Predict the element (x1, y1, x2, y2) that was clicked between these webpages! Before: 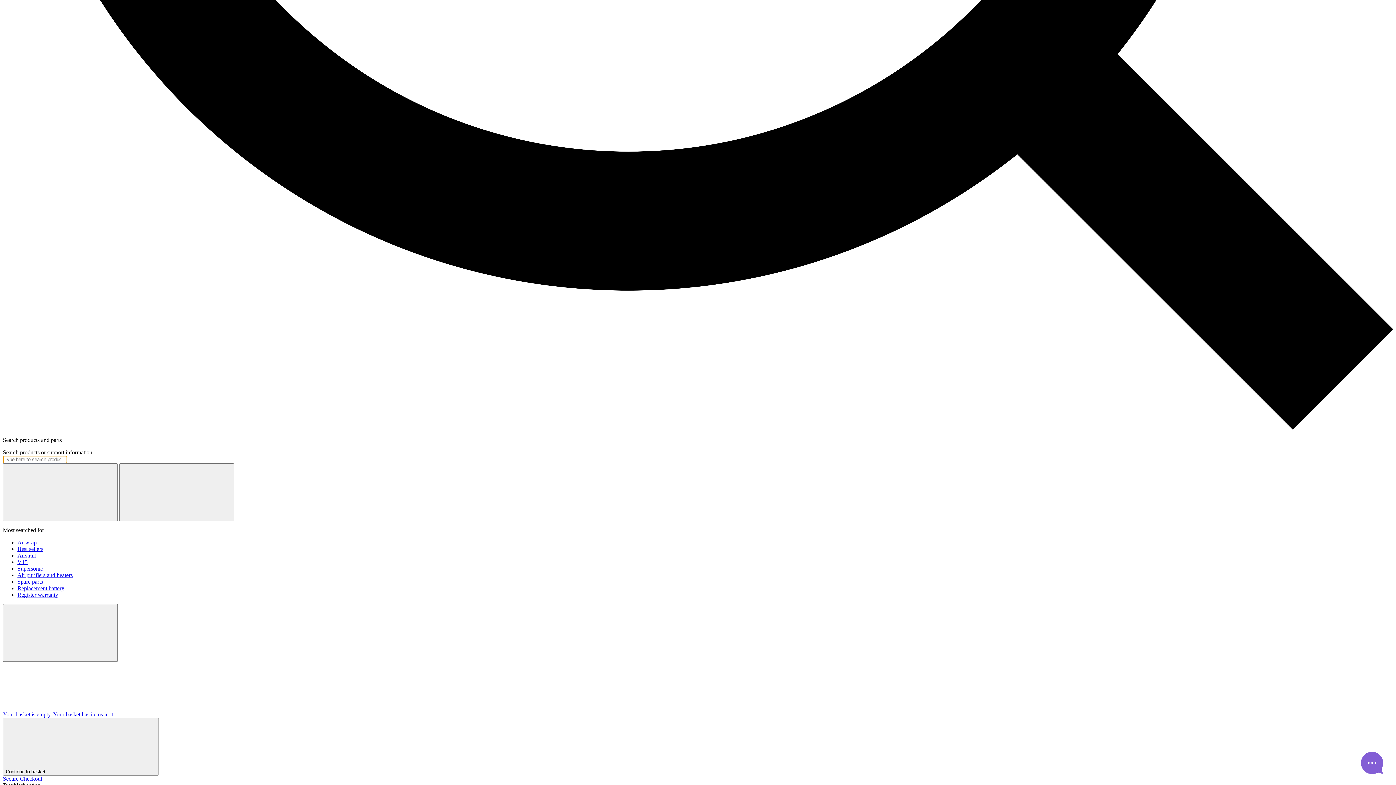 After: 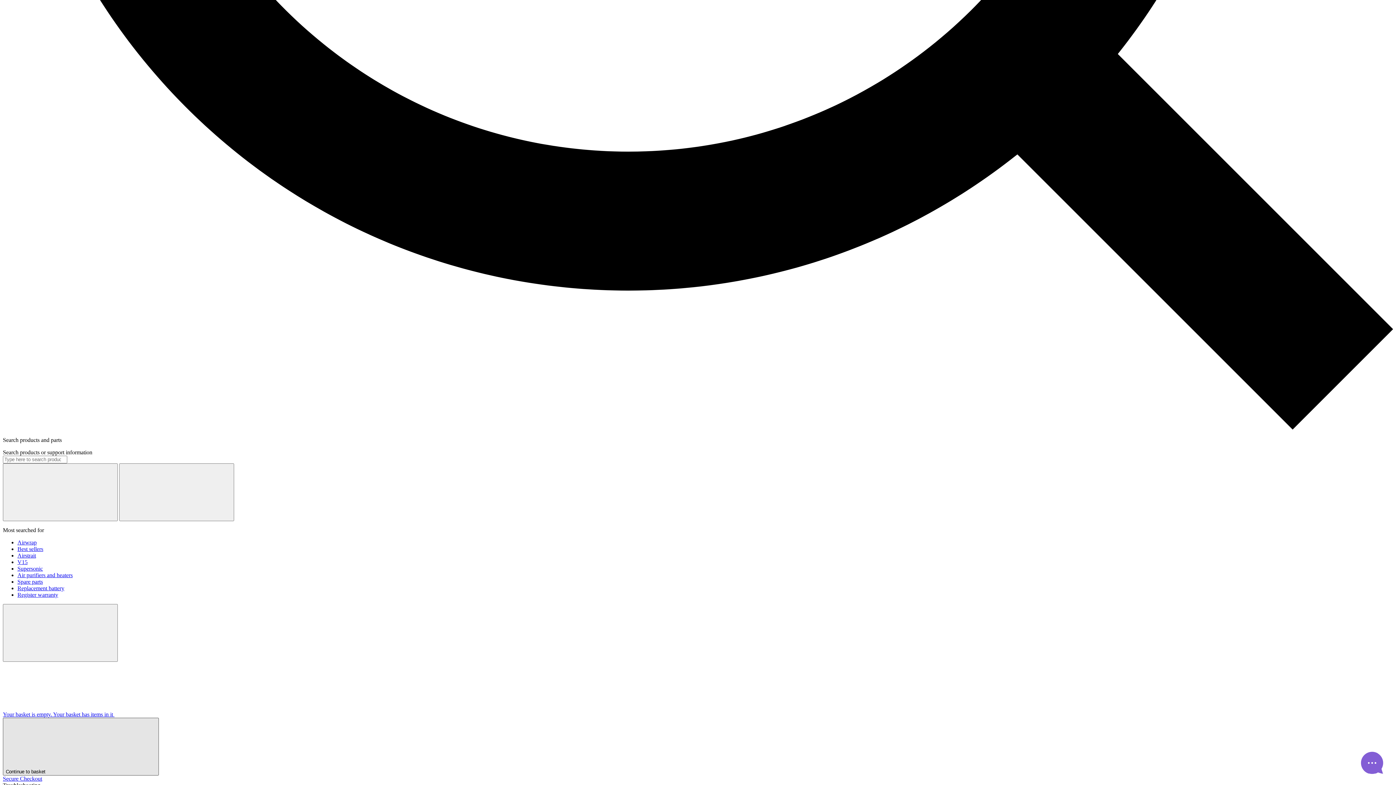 Action: bbox: (2, 718, 158, 776) label: Continue to basket 